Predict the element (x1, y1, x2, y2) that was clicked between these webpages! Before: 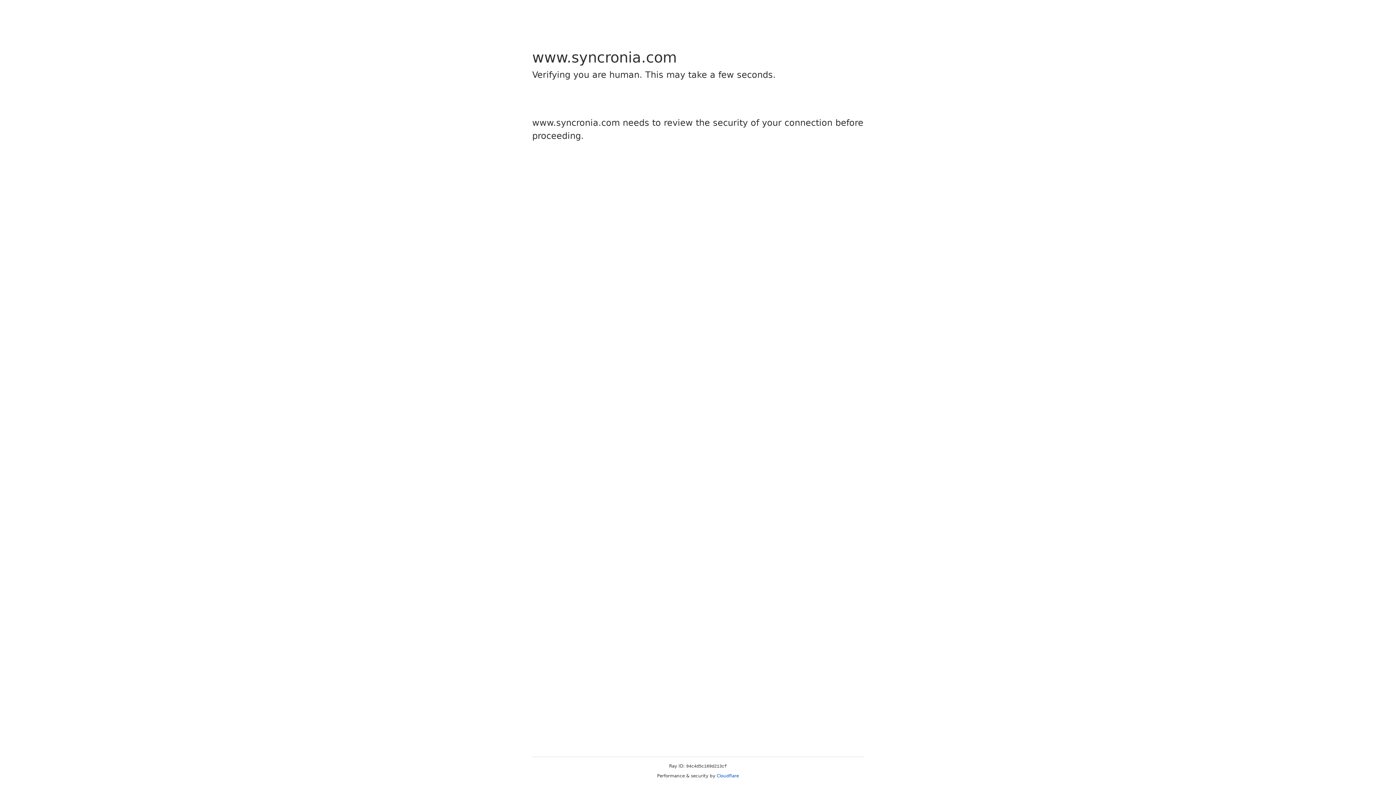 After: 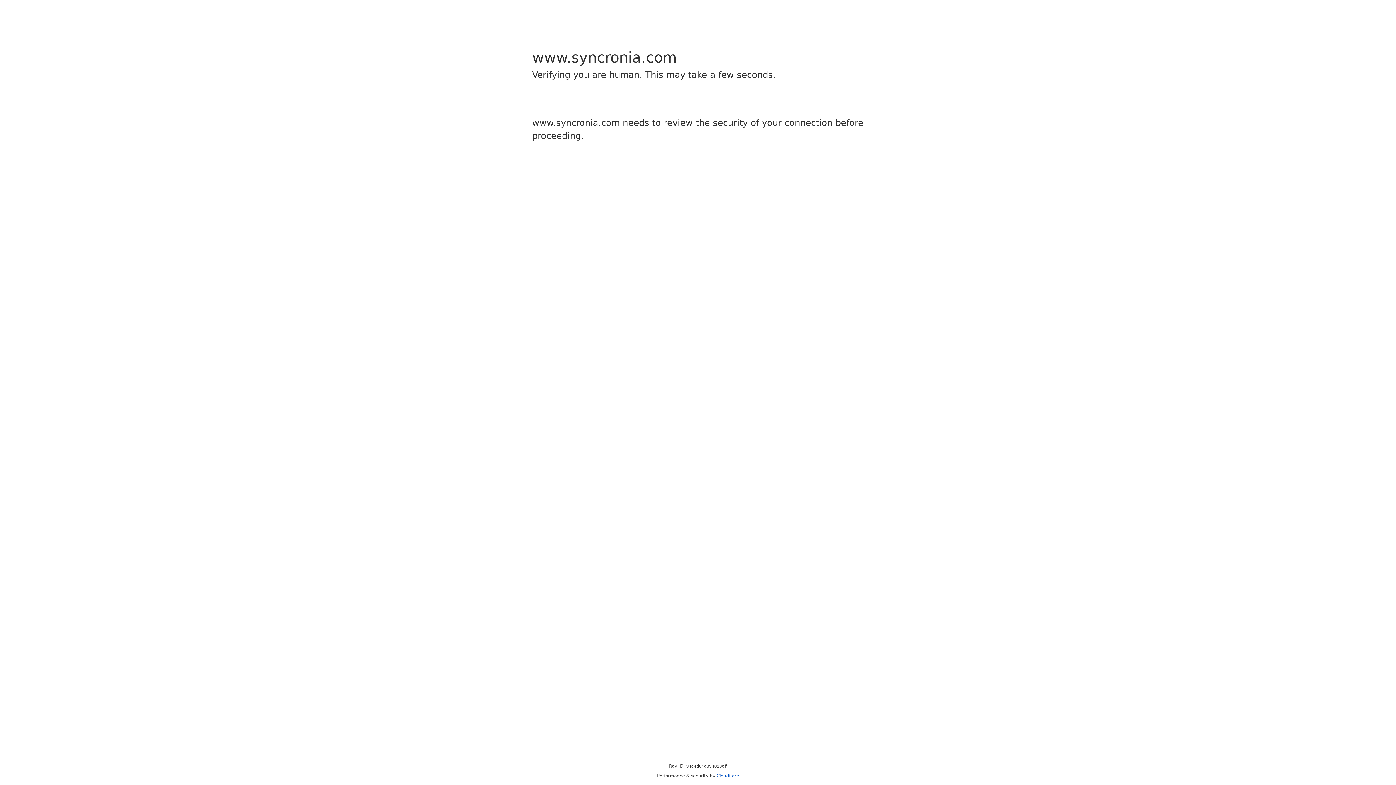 Action: label: Cloudflare bbox: (716, 773, 739, 778)